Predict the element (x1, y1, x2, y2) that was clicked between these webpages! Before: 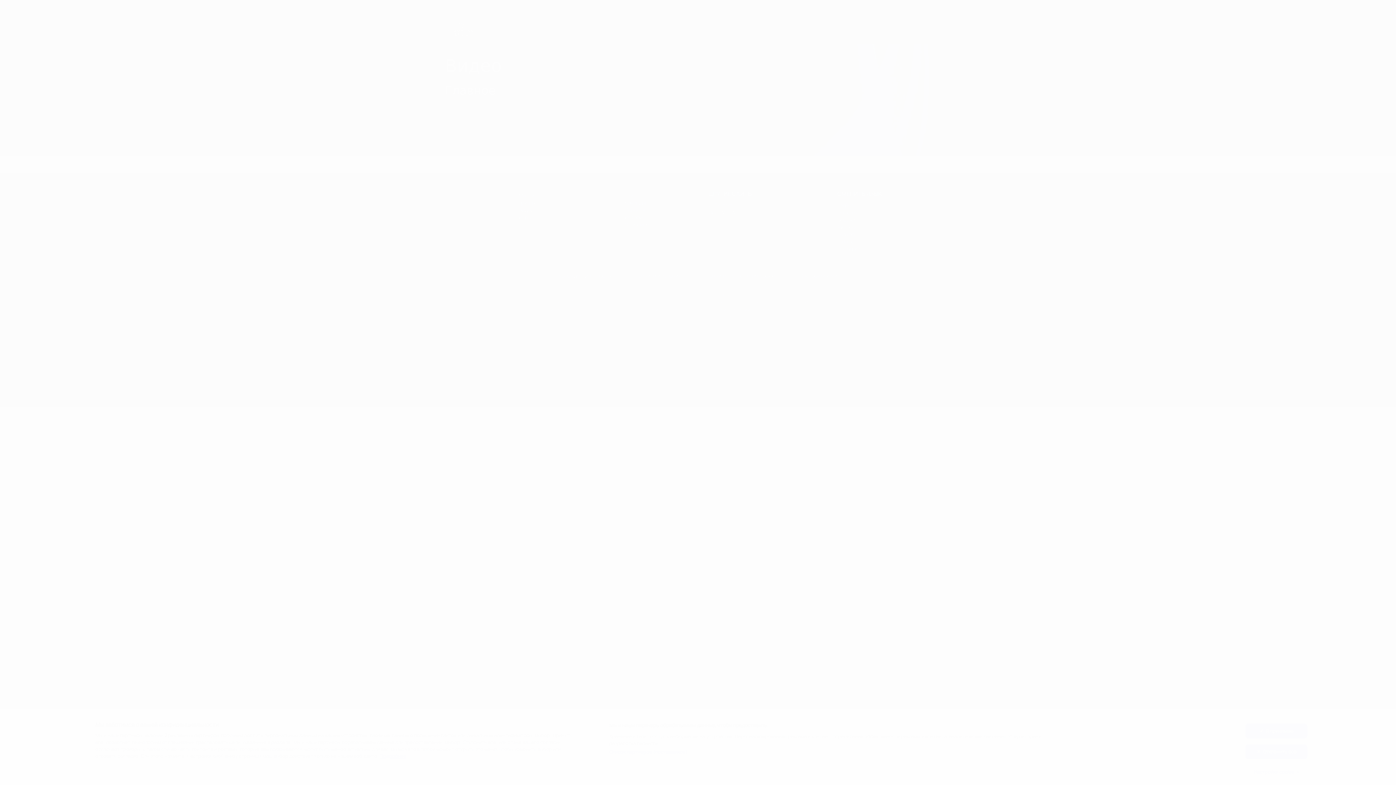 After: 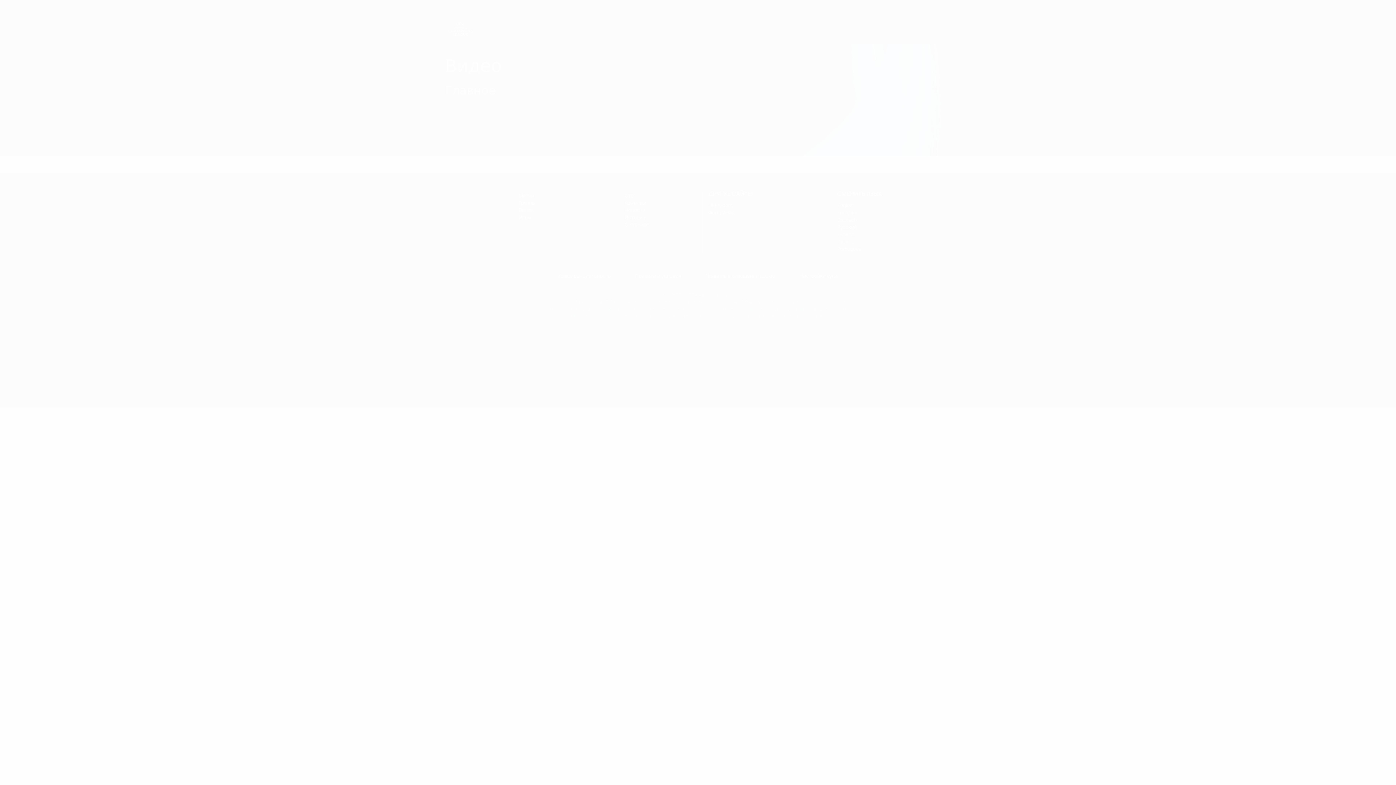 Action: bbox: (1245, 744, 1307, 759) label: Отклонить все